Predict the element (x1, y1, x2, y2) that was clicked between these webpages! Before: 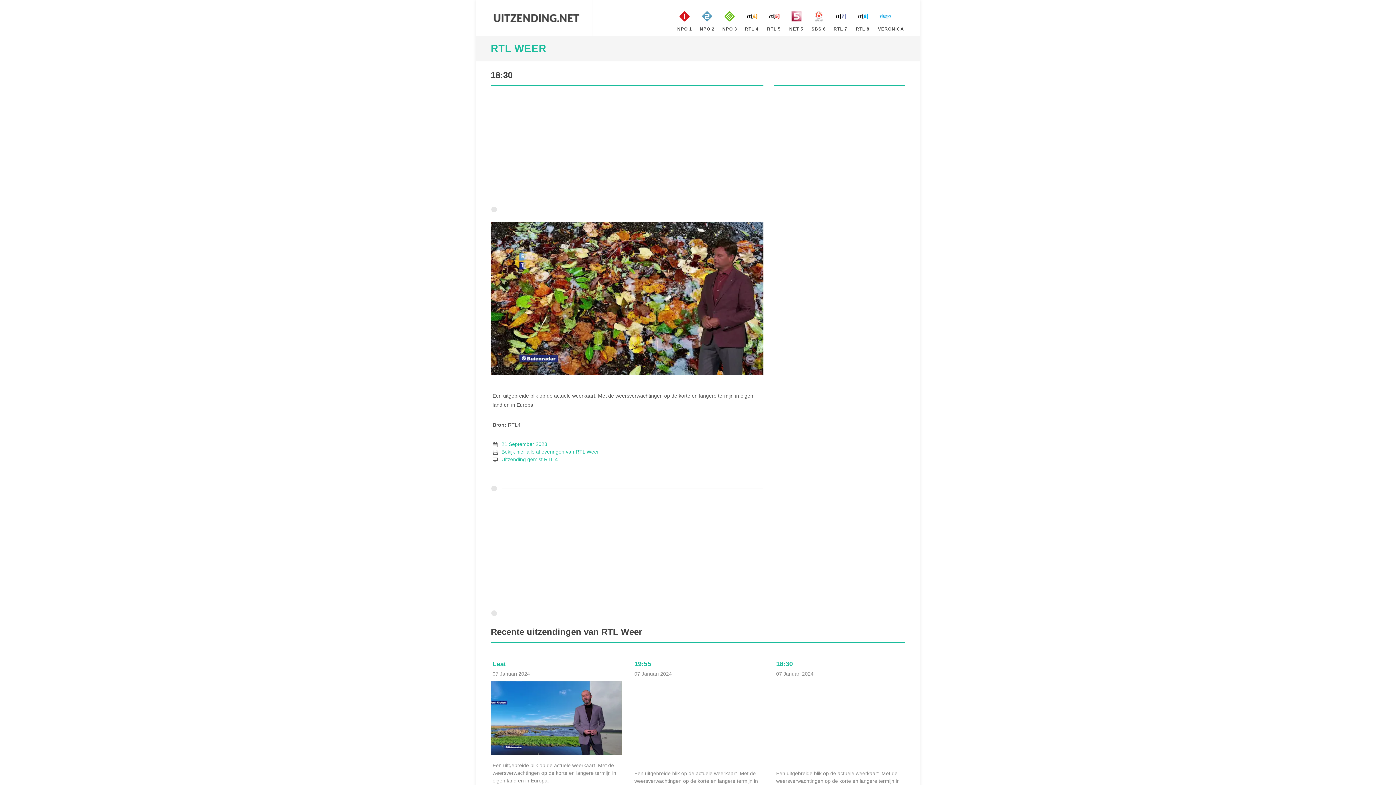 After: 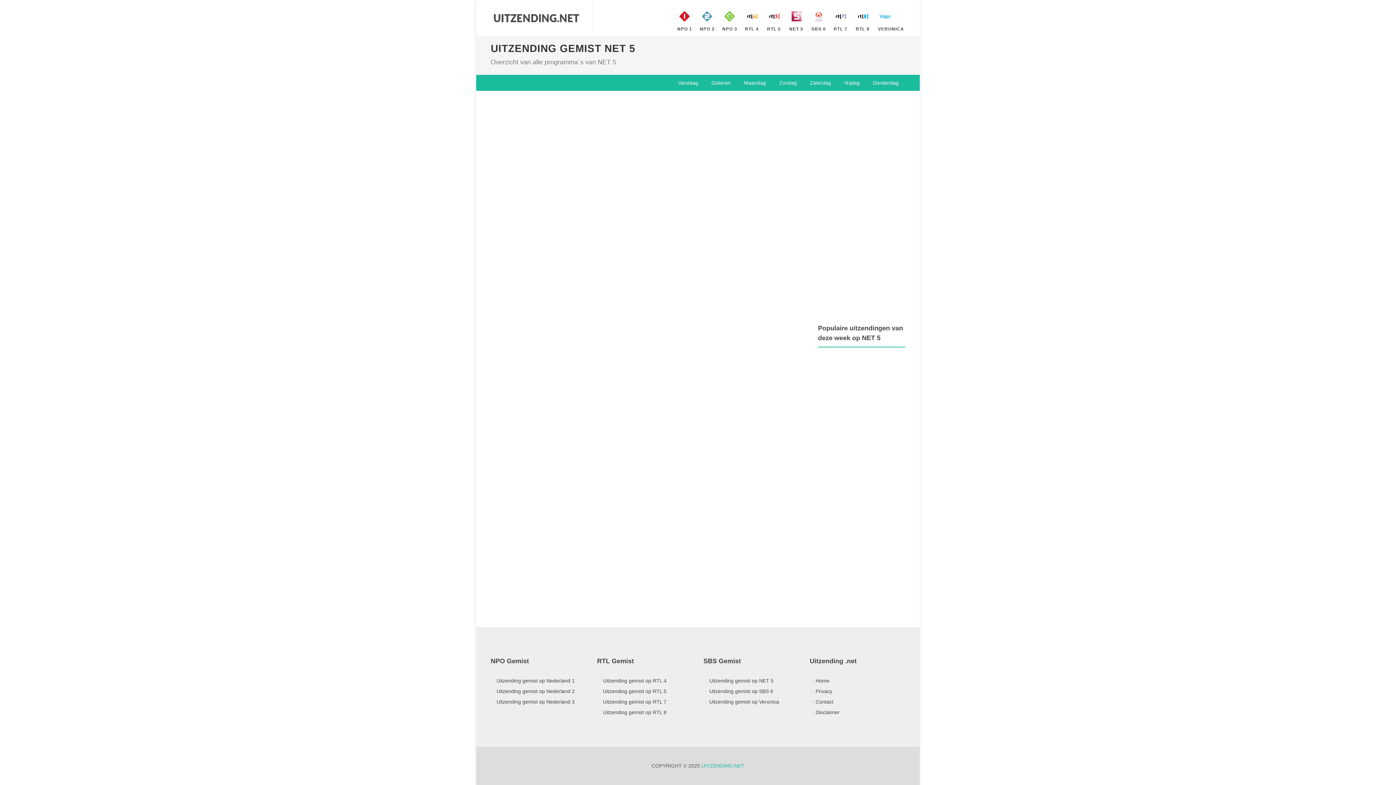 Action: bbox: (788, 0, 805, 40) label: NET 5